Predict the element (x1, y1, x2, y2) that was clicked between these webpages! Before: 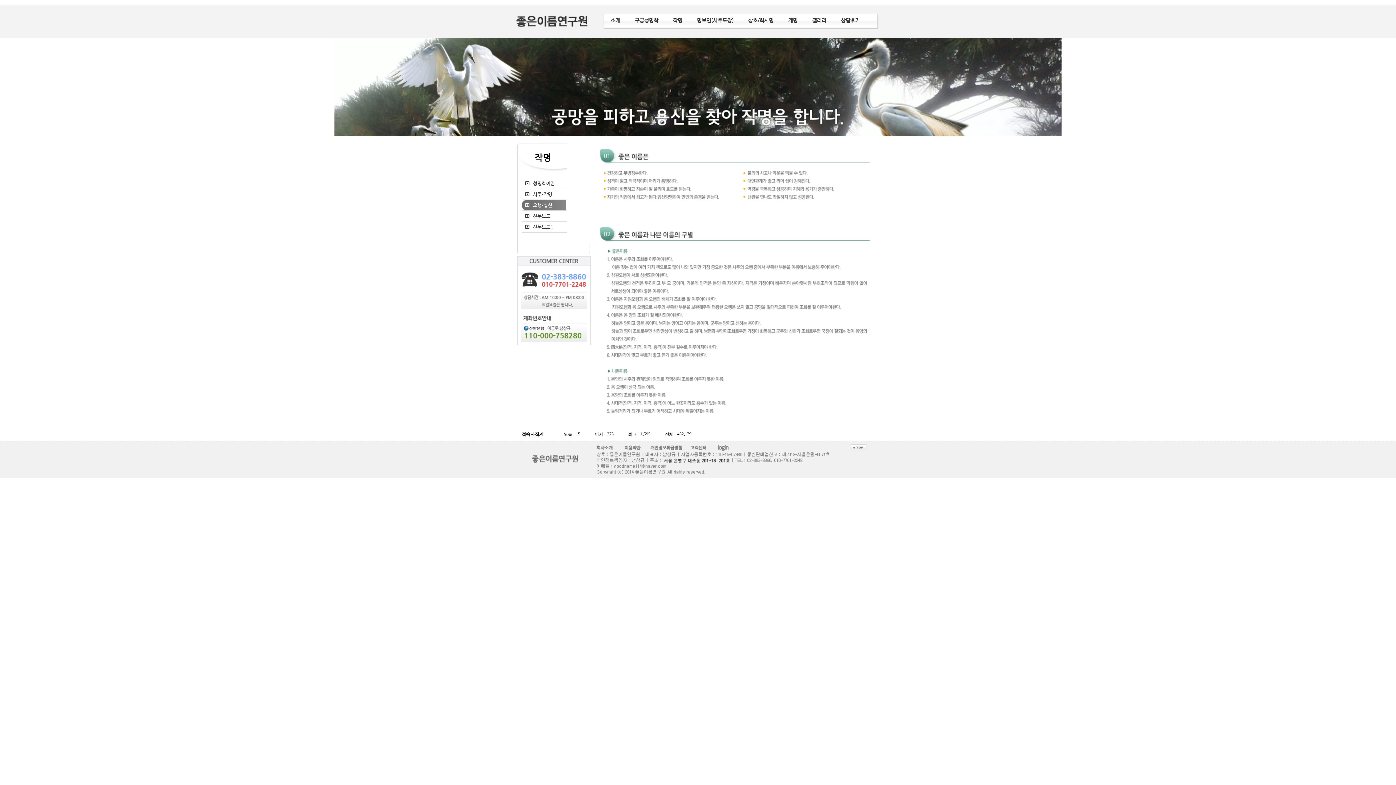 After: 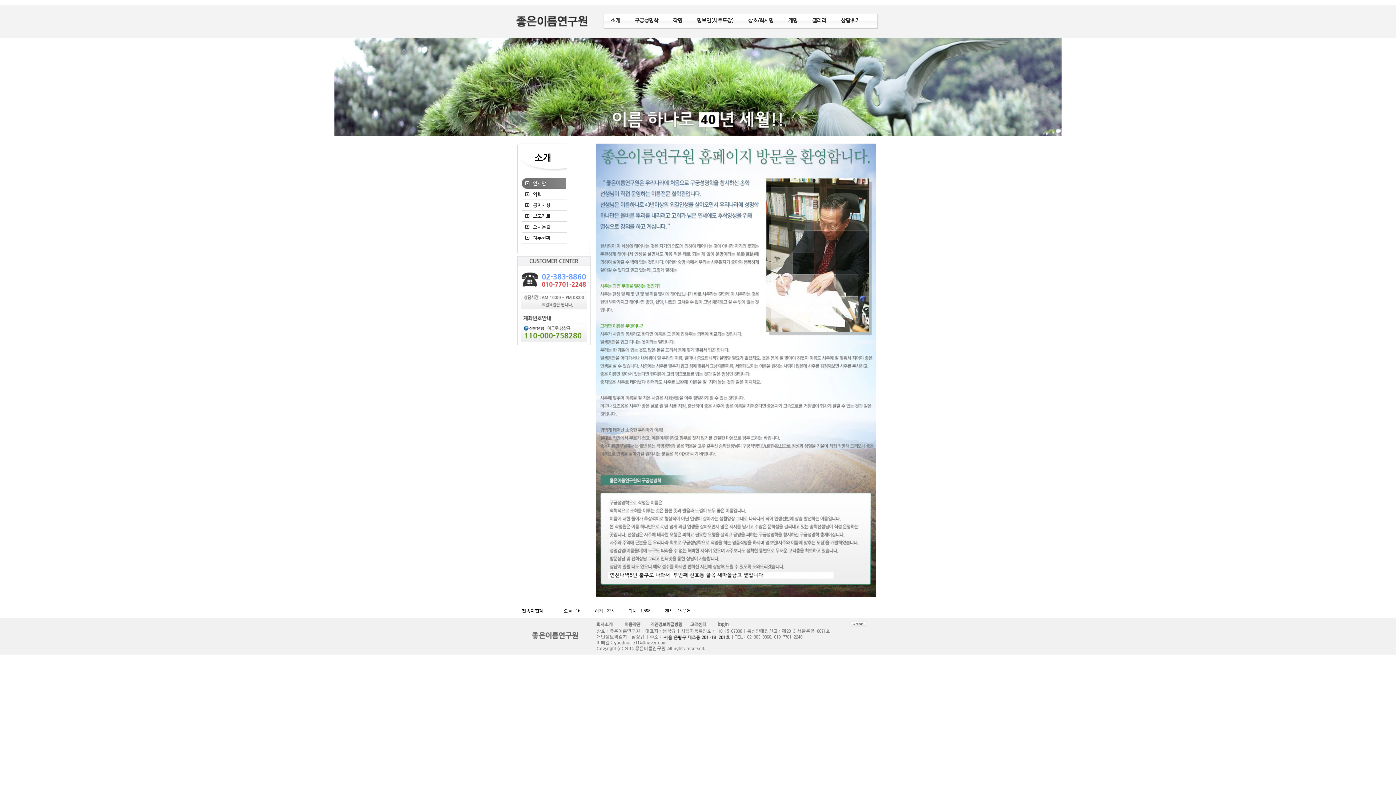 Action: label: 소개 bbox: (603, 12, 627, 26)